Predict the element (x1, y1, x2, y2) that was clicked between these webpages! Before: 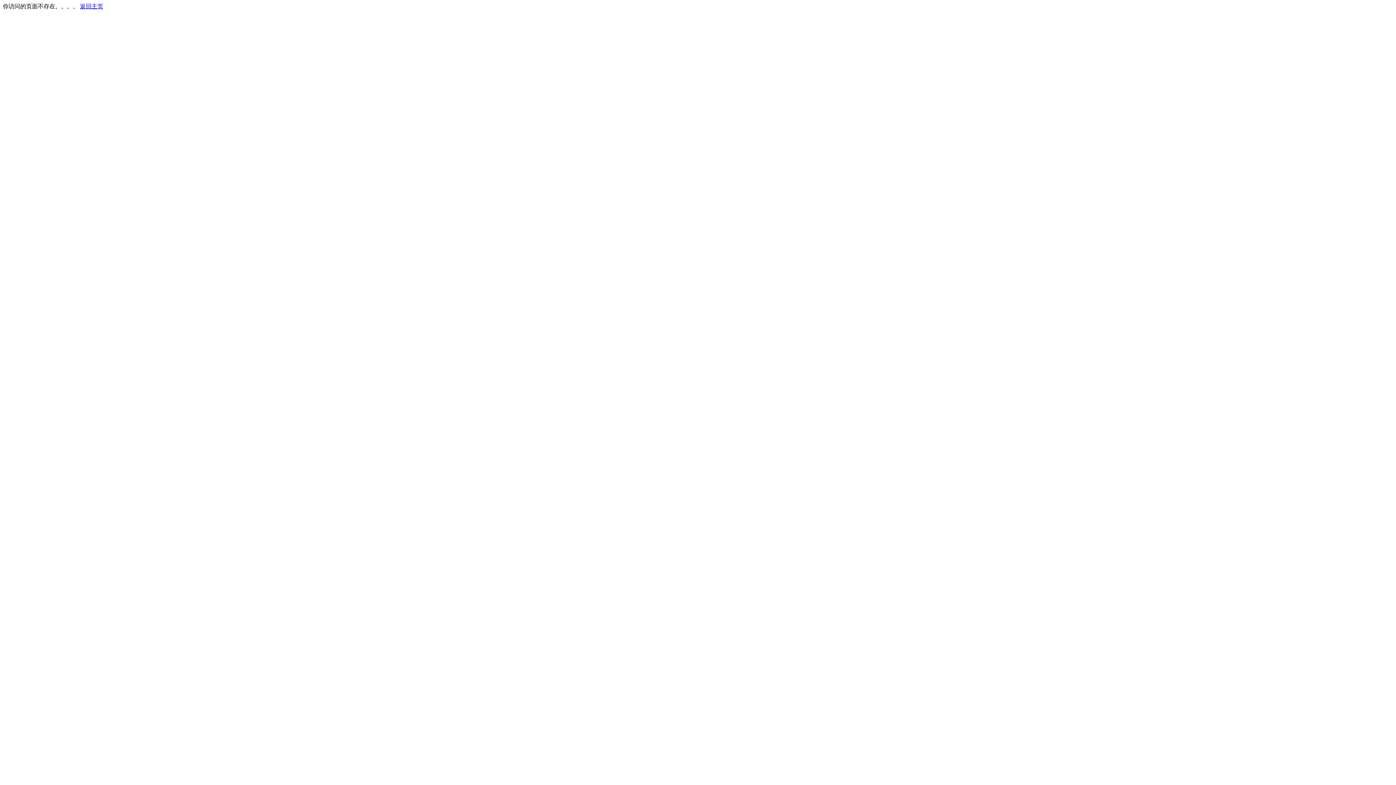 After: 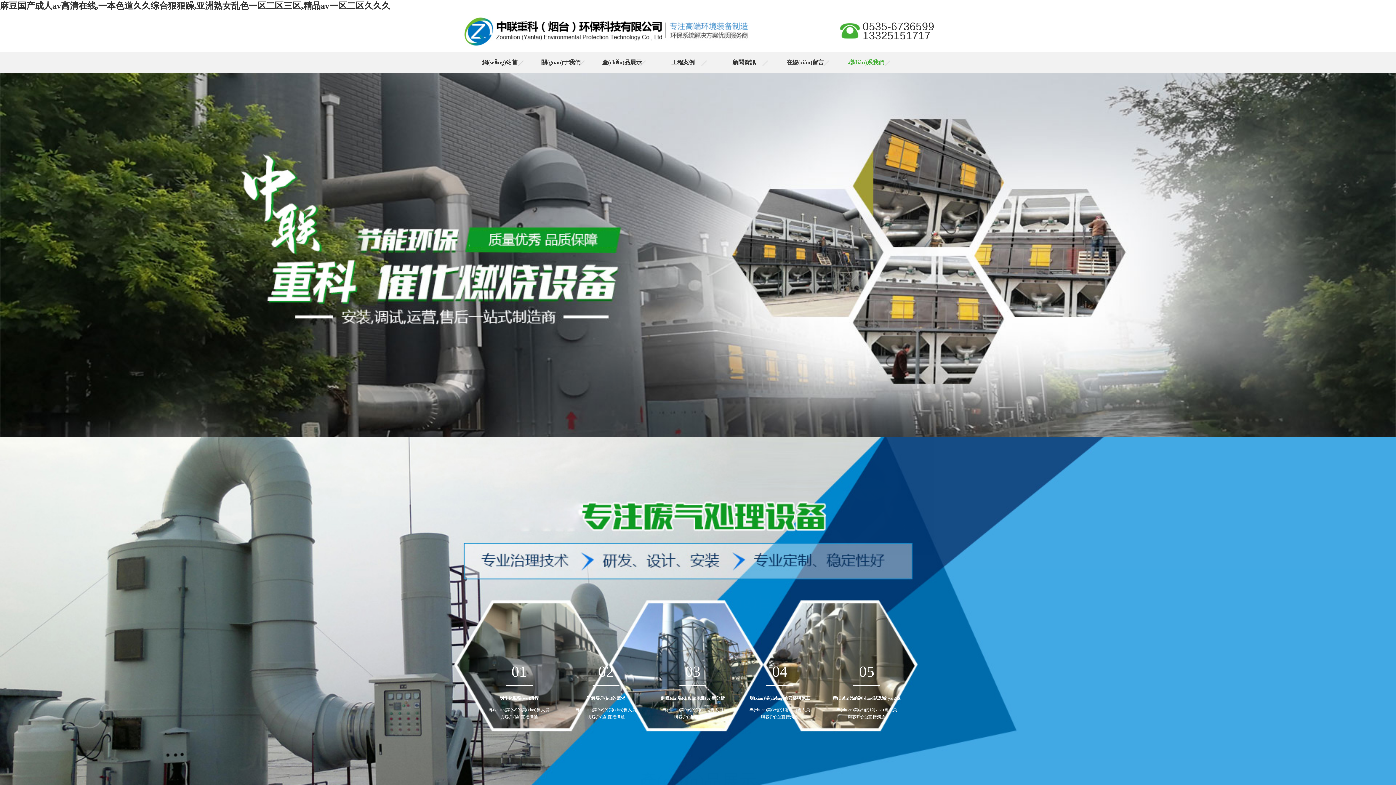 Action: label: 返回主页 bbox: (80, 3, 103, 9)